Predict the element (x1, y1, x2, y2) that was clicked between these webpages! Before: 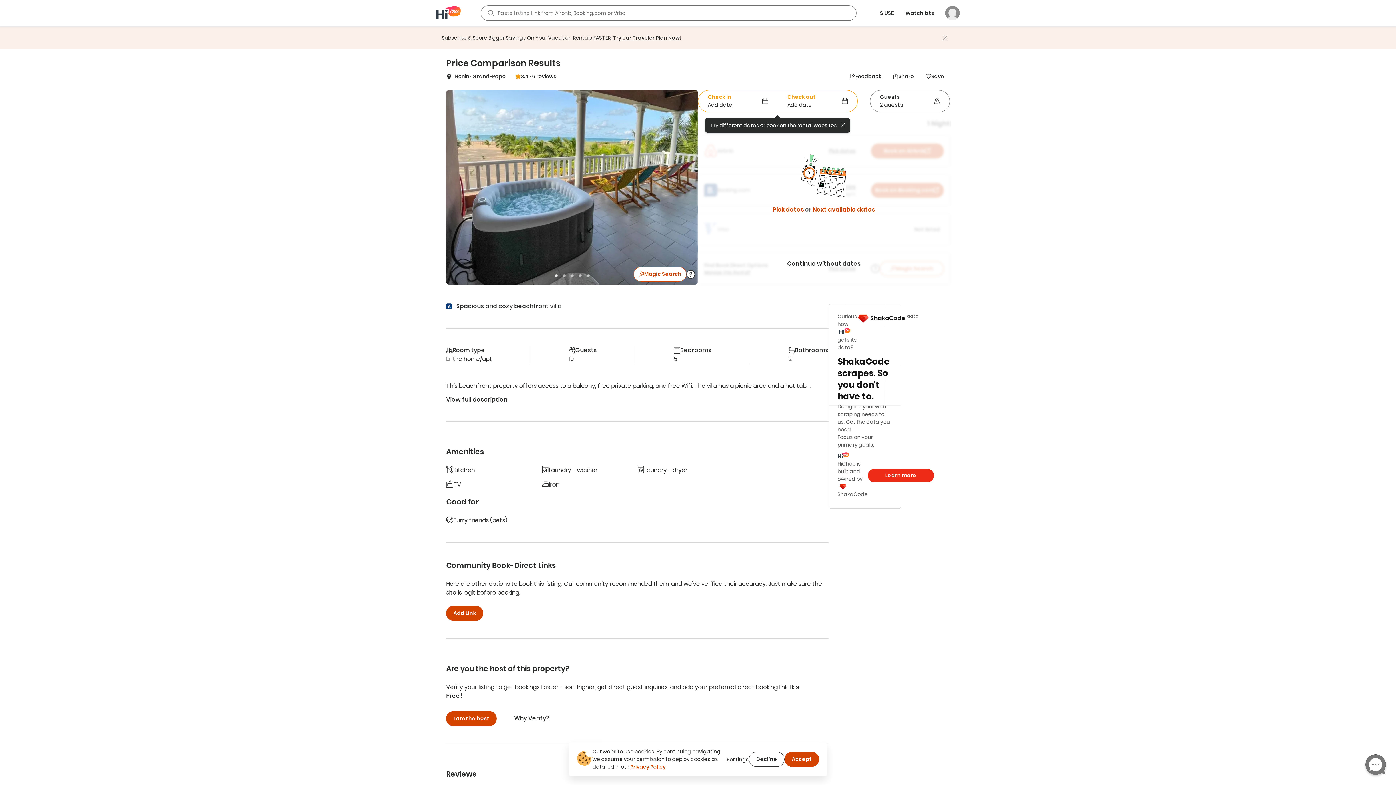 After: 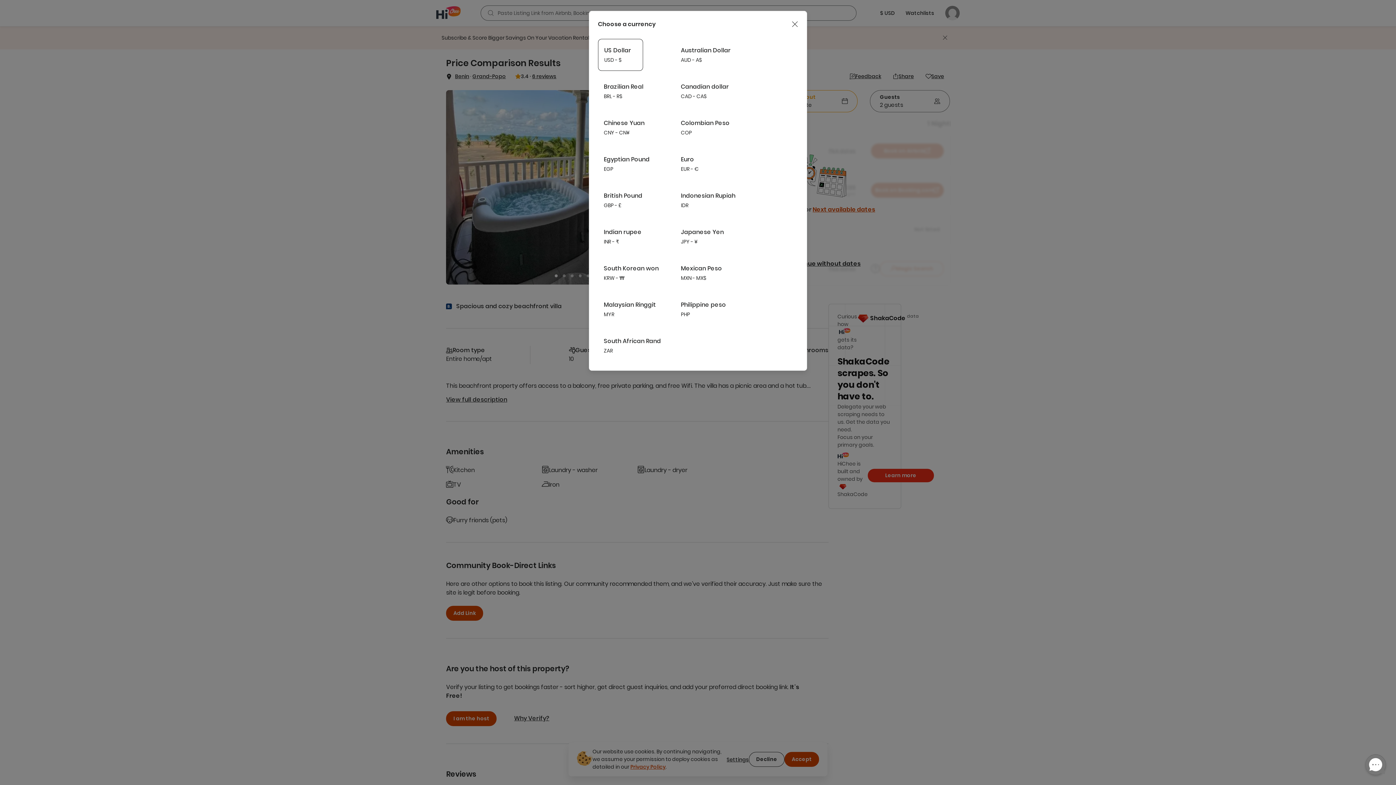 Action: label: Change the currency bbox: (874, 0, 900, 26)